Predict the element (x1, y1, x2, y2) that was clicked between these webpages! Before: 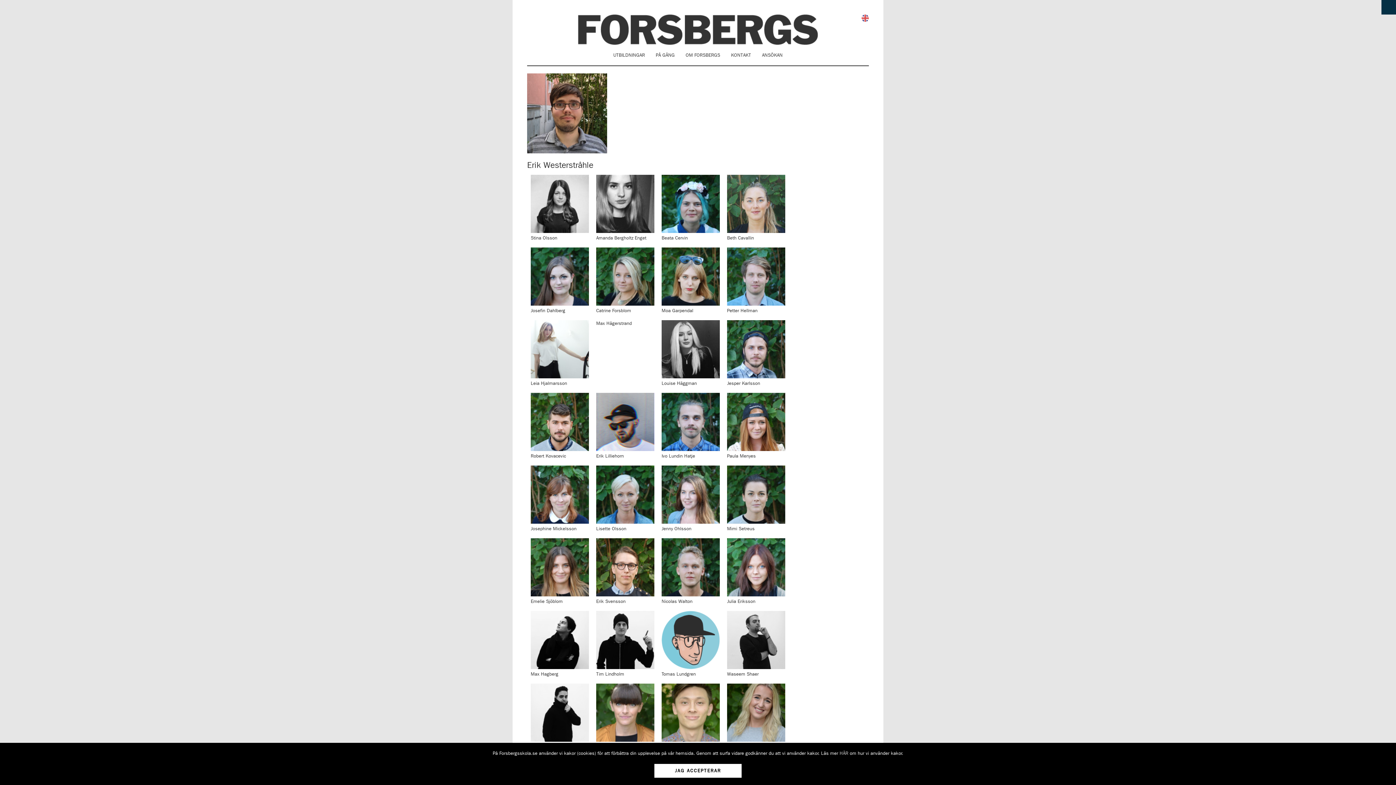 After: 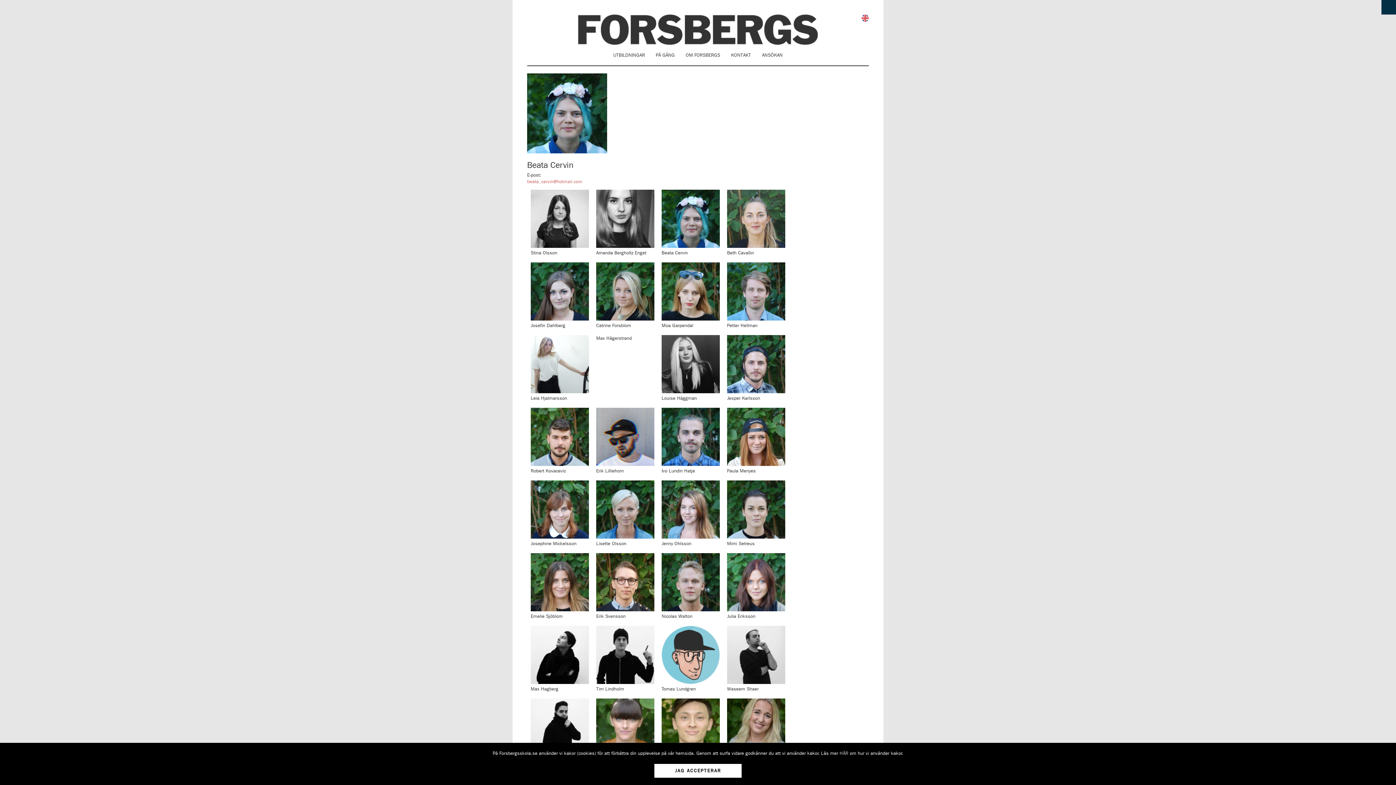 Action: label: Beata Cervin bbox: (661, 174, 720, 240)